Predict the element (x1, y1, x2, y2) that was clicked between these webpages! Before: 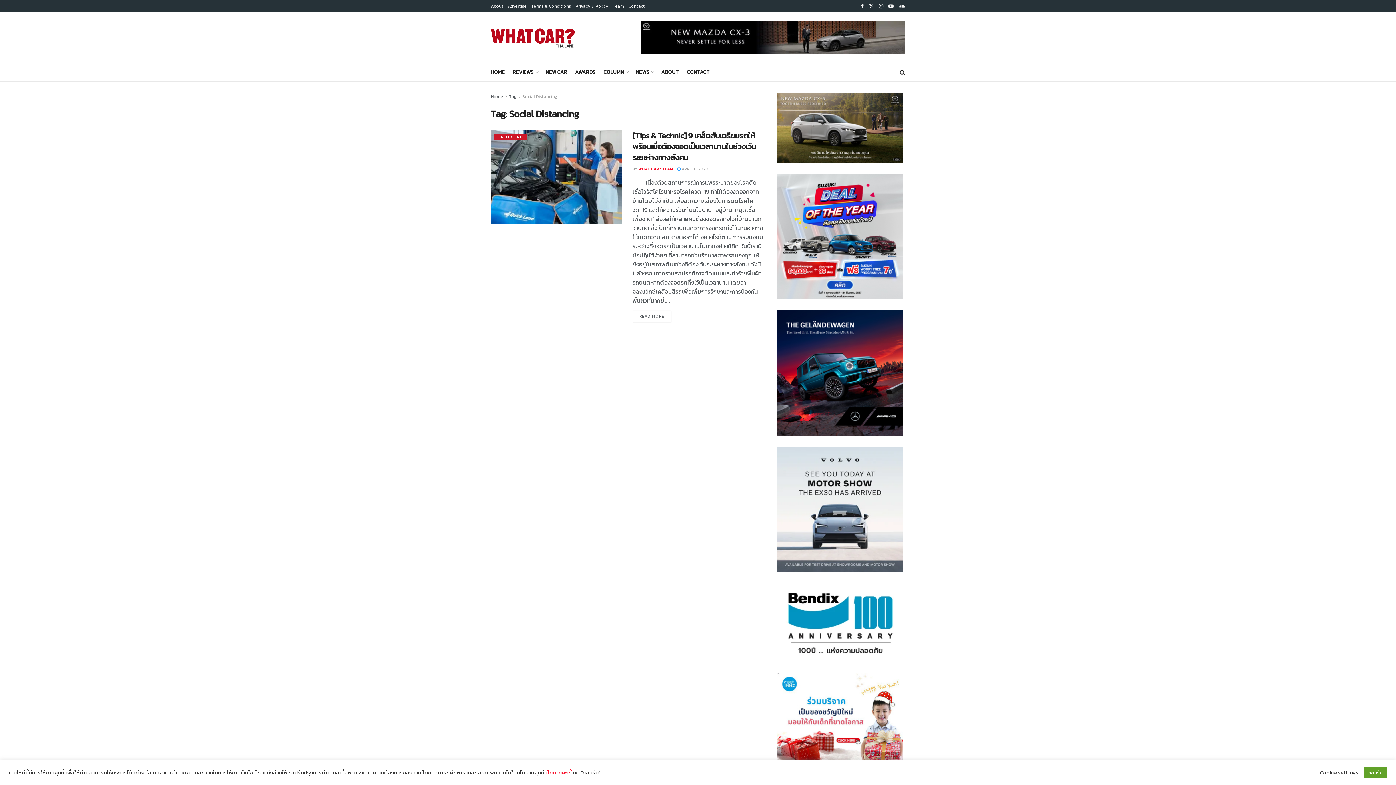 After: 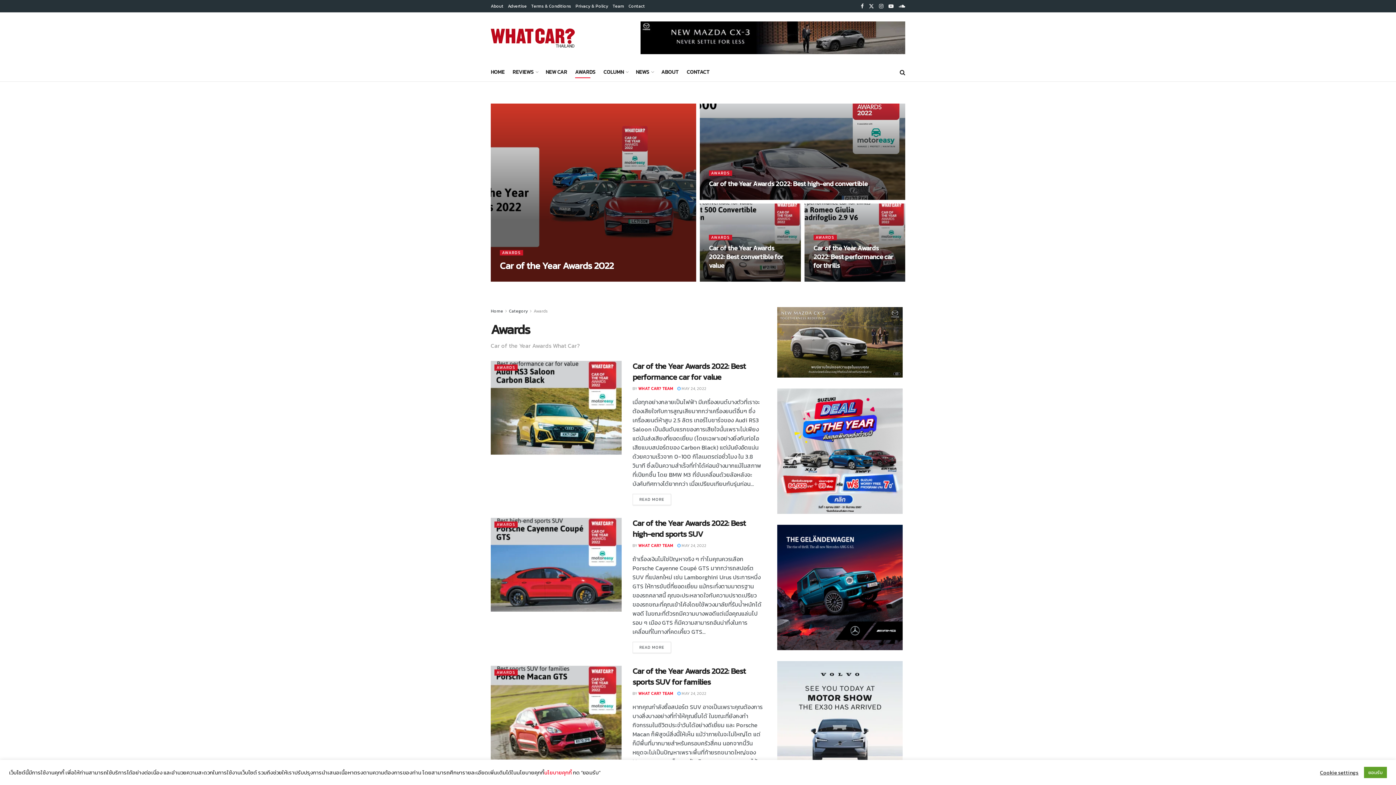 Action: bbox: (575, 66, 595, 78) label: AWARDS